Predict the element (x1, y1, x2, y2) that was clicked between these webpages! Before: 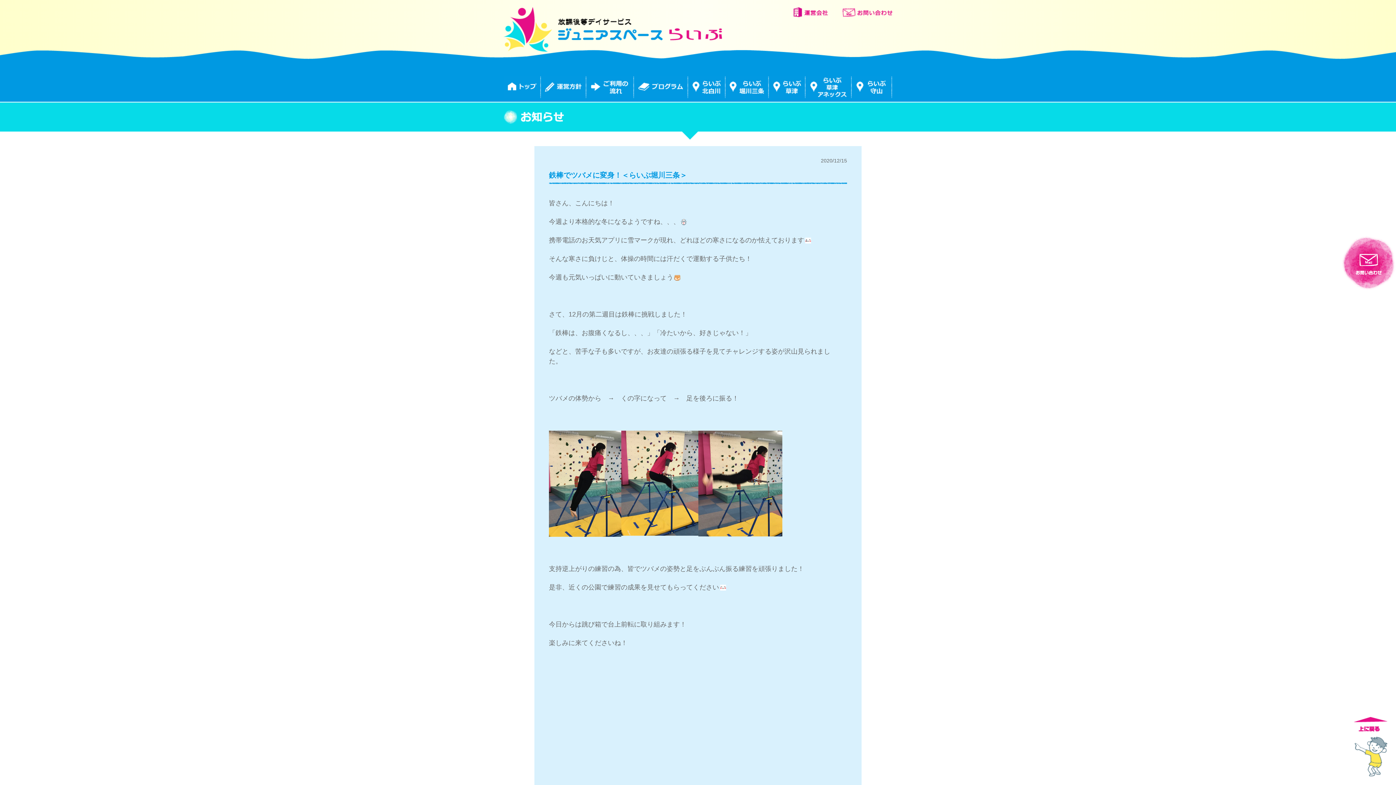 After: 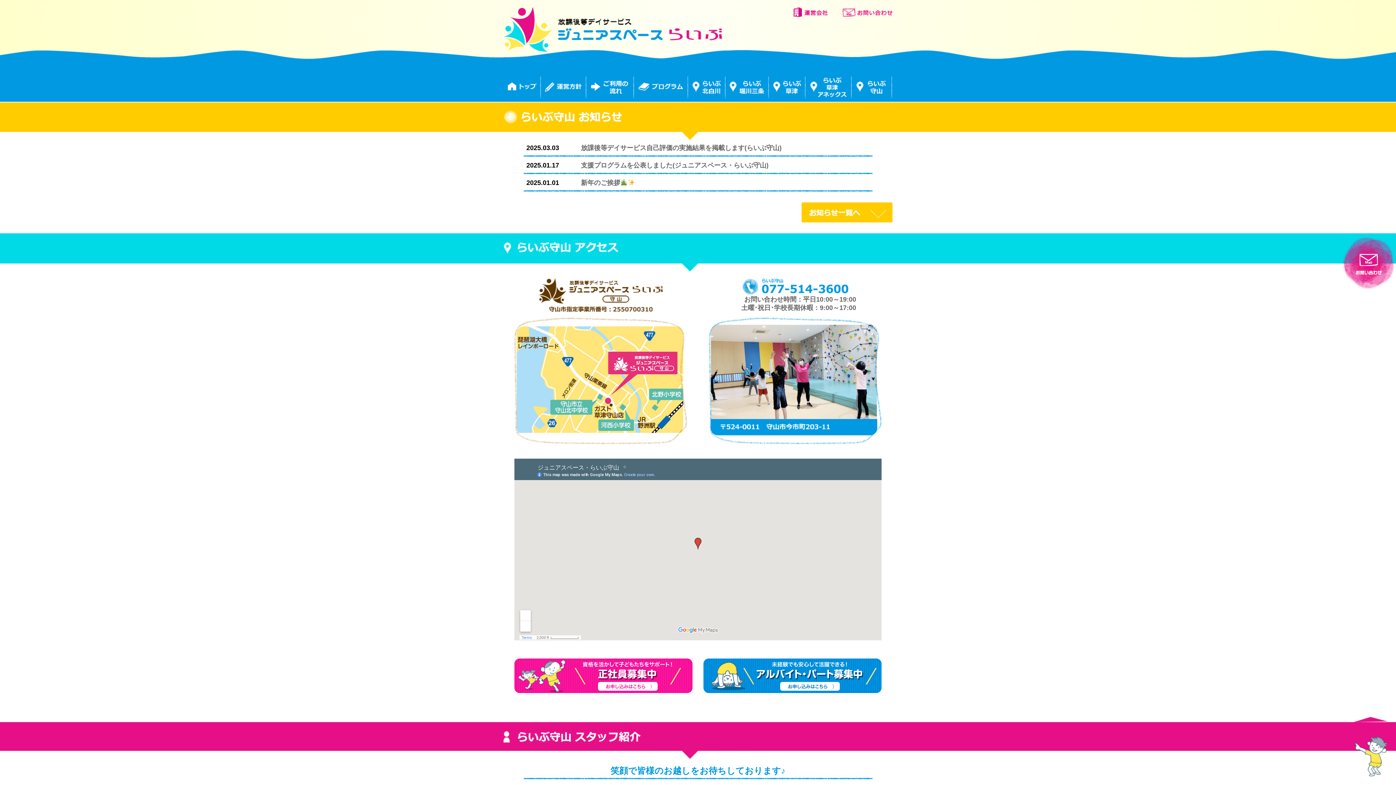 Action: bbox: (852, 76, 891, 98) label: らいぶ守山